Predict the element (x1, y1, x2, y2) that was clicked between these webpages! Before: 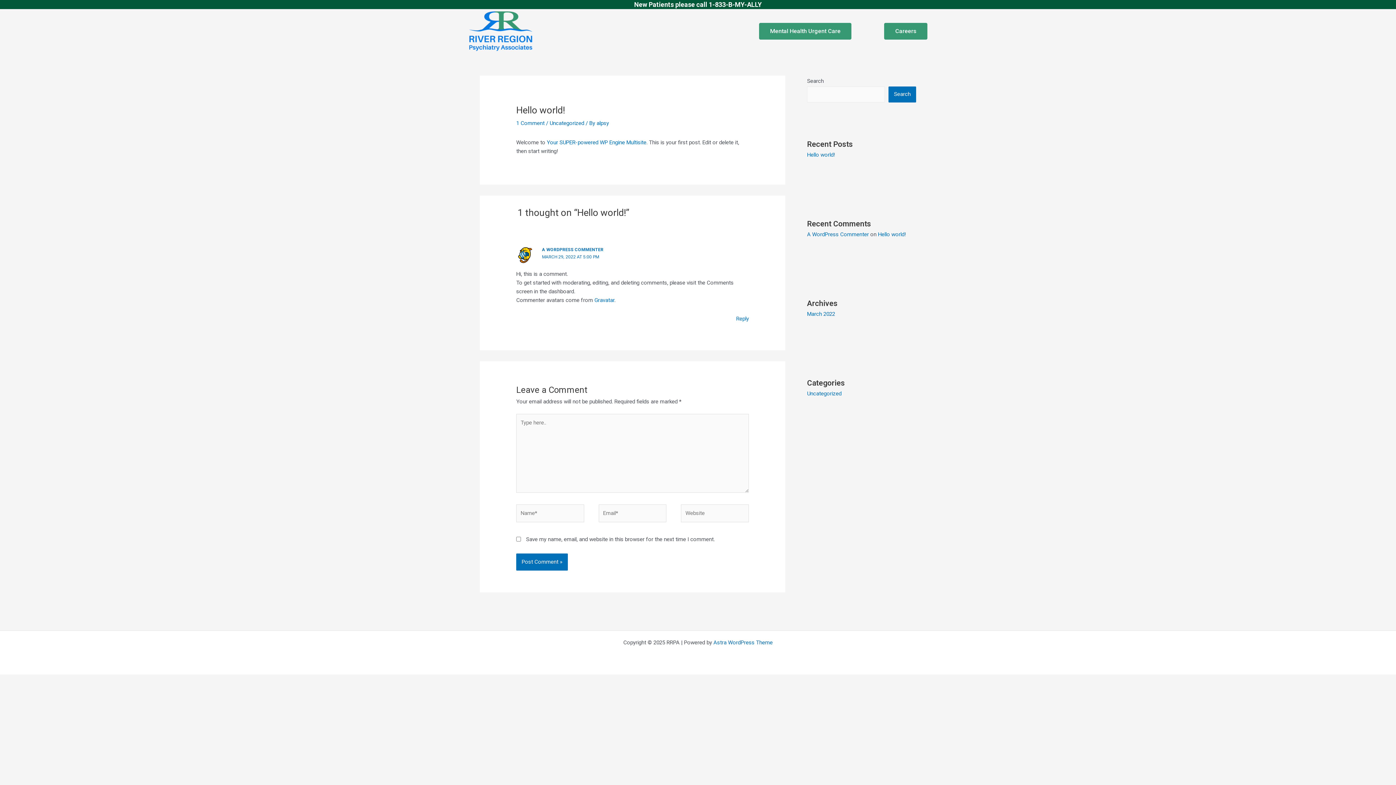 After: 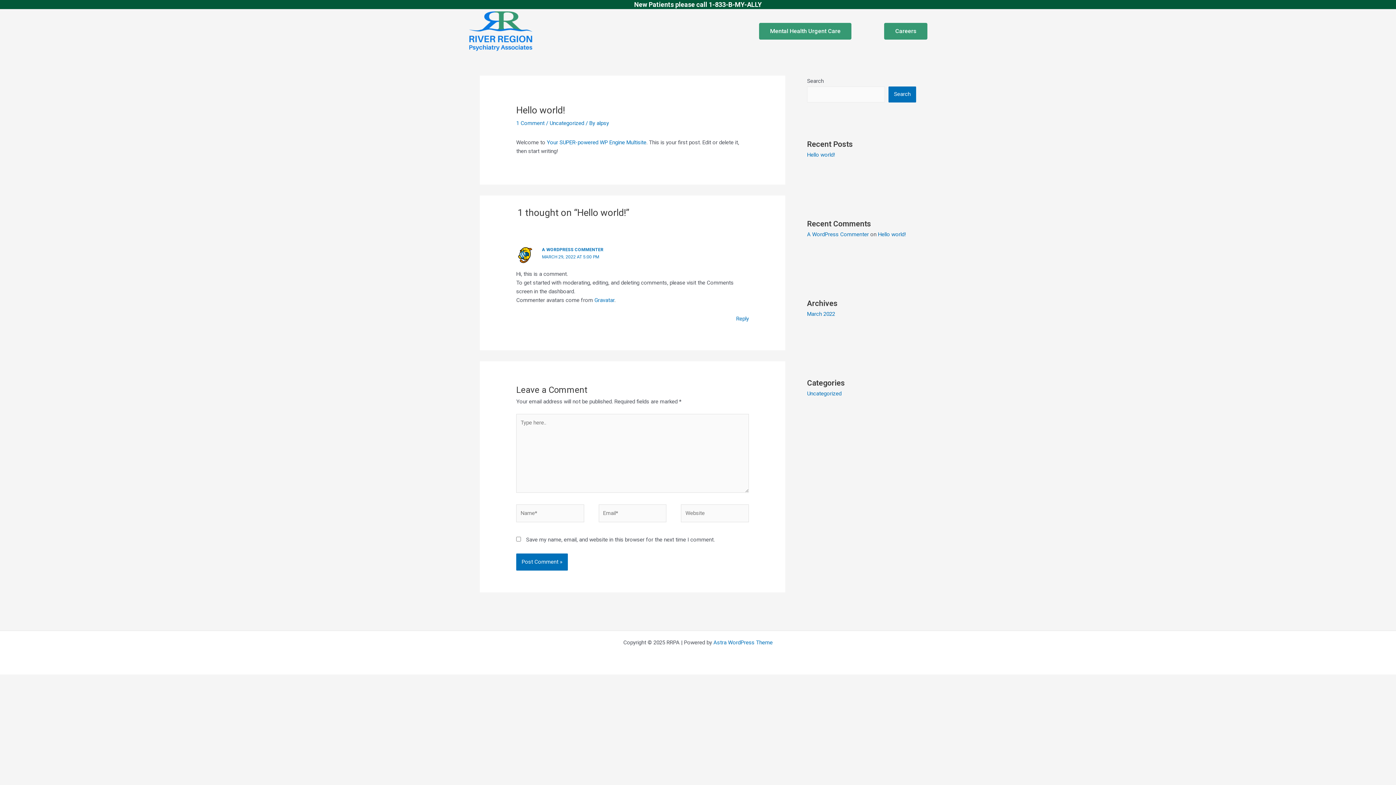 Action: bbox: (807, 151, 835, 158) label: Hello world!